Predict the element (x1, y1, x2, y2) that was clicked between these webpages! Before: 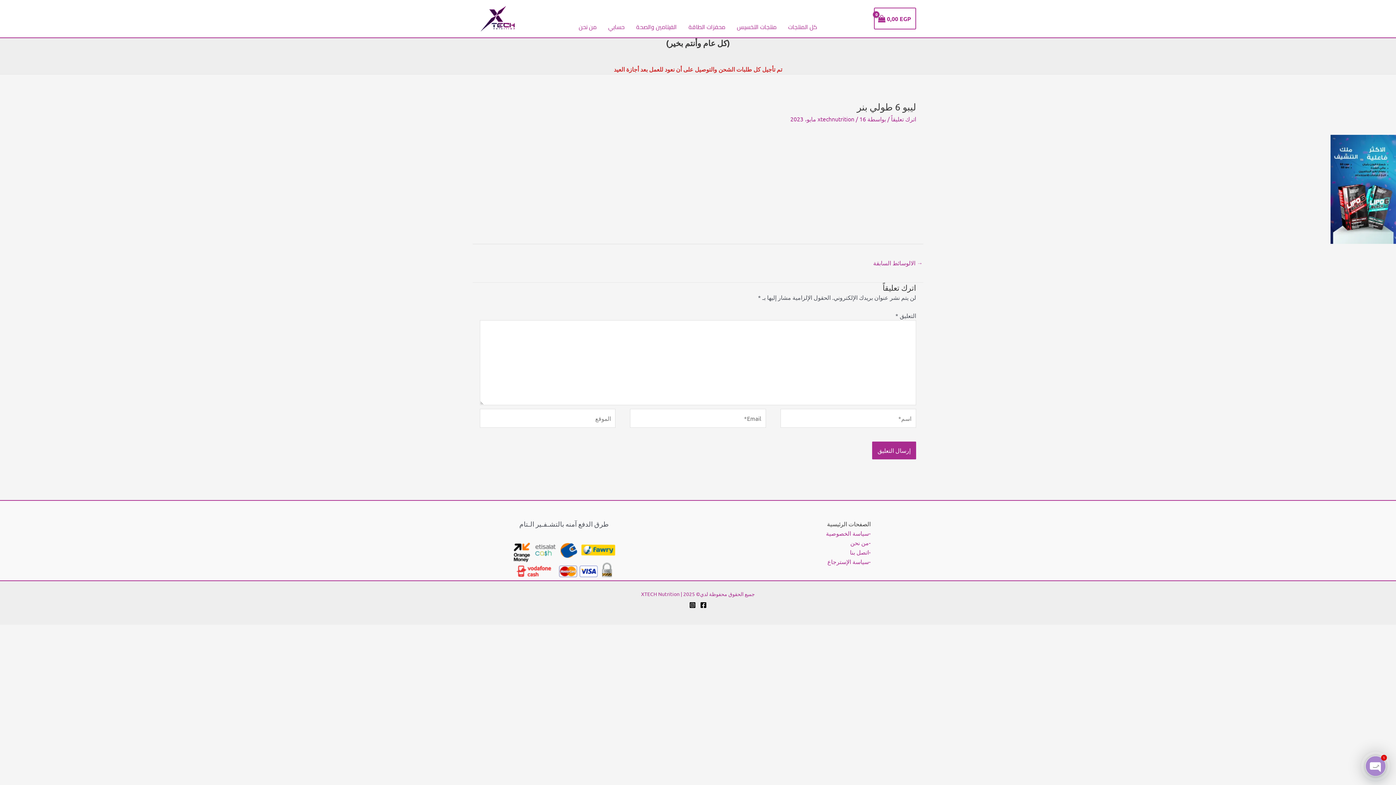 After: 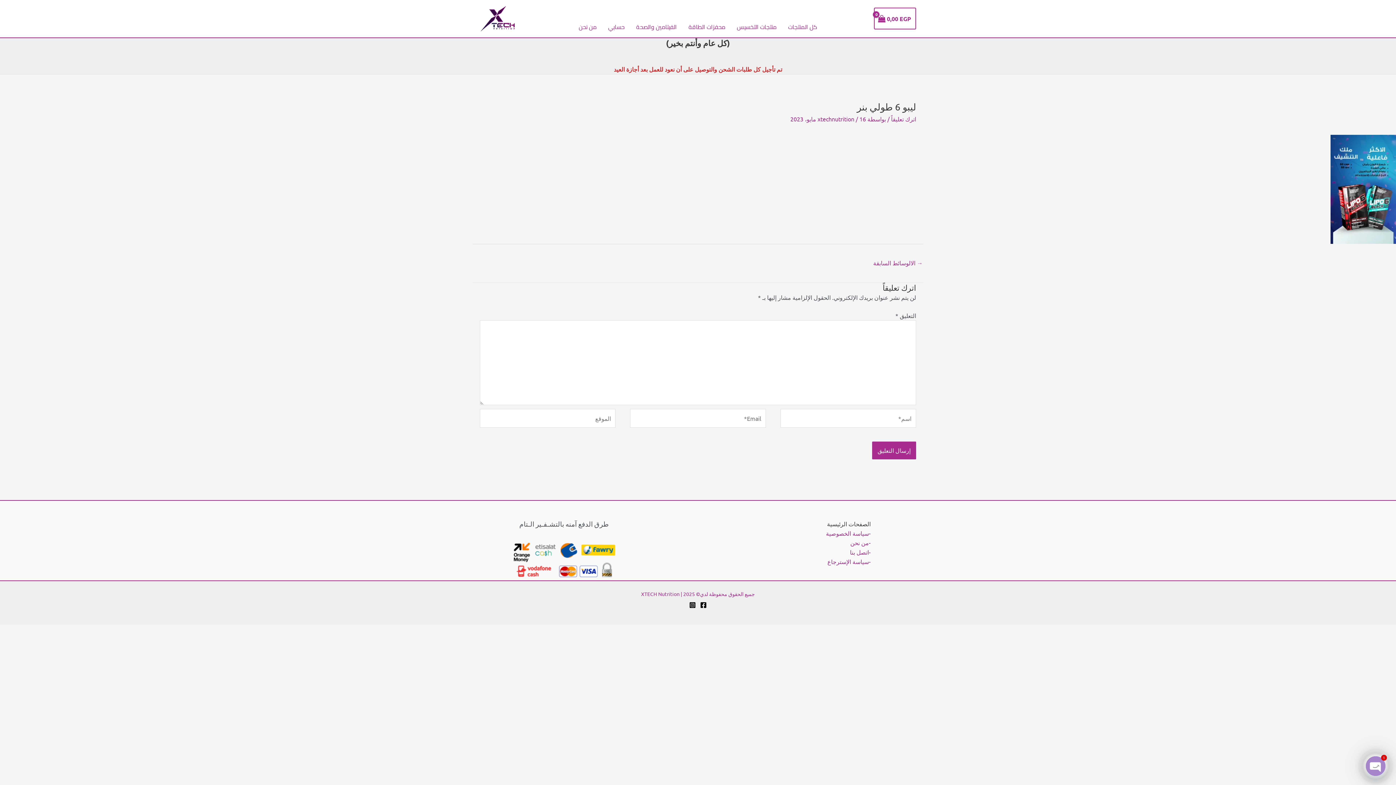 Action: label: Facebook bbox: (700, 602, 706, 608)